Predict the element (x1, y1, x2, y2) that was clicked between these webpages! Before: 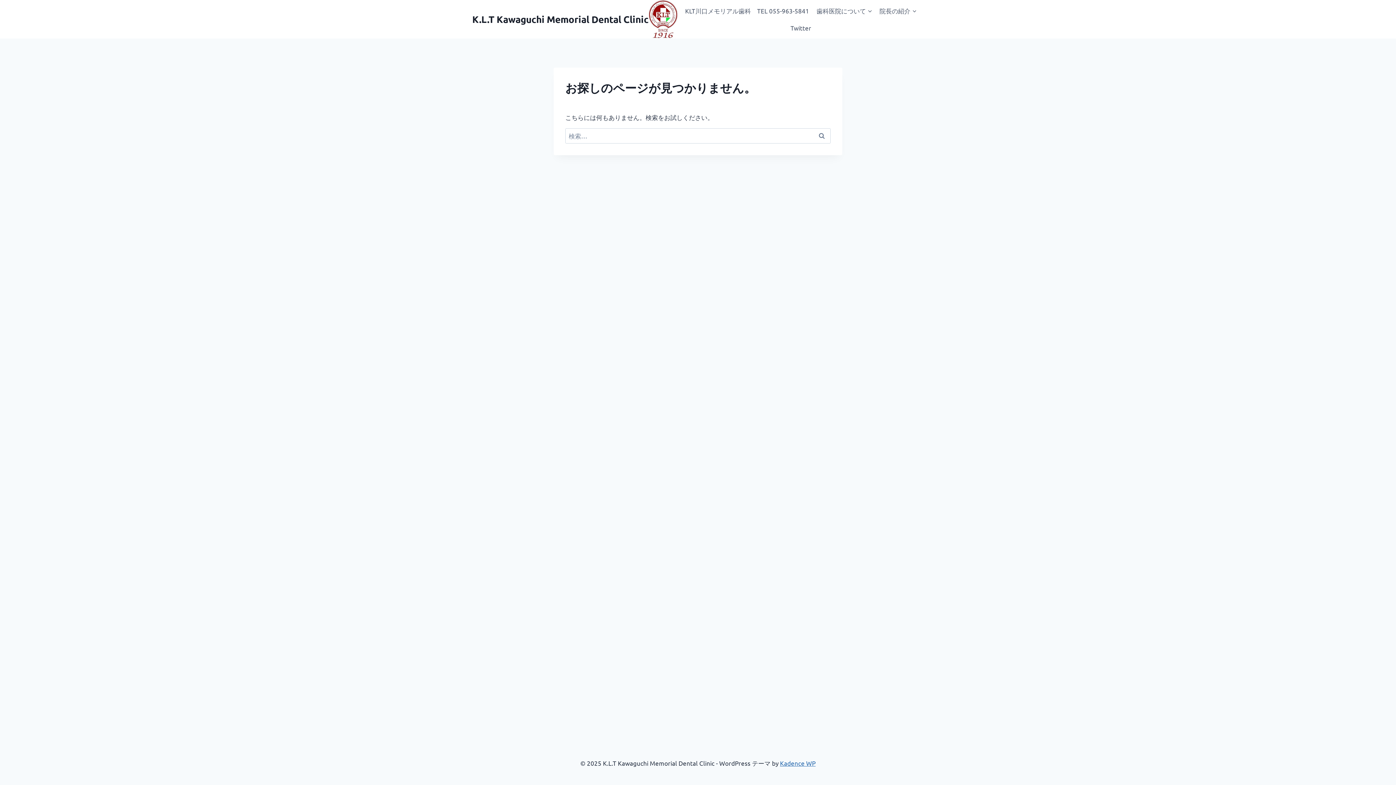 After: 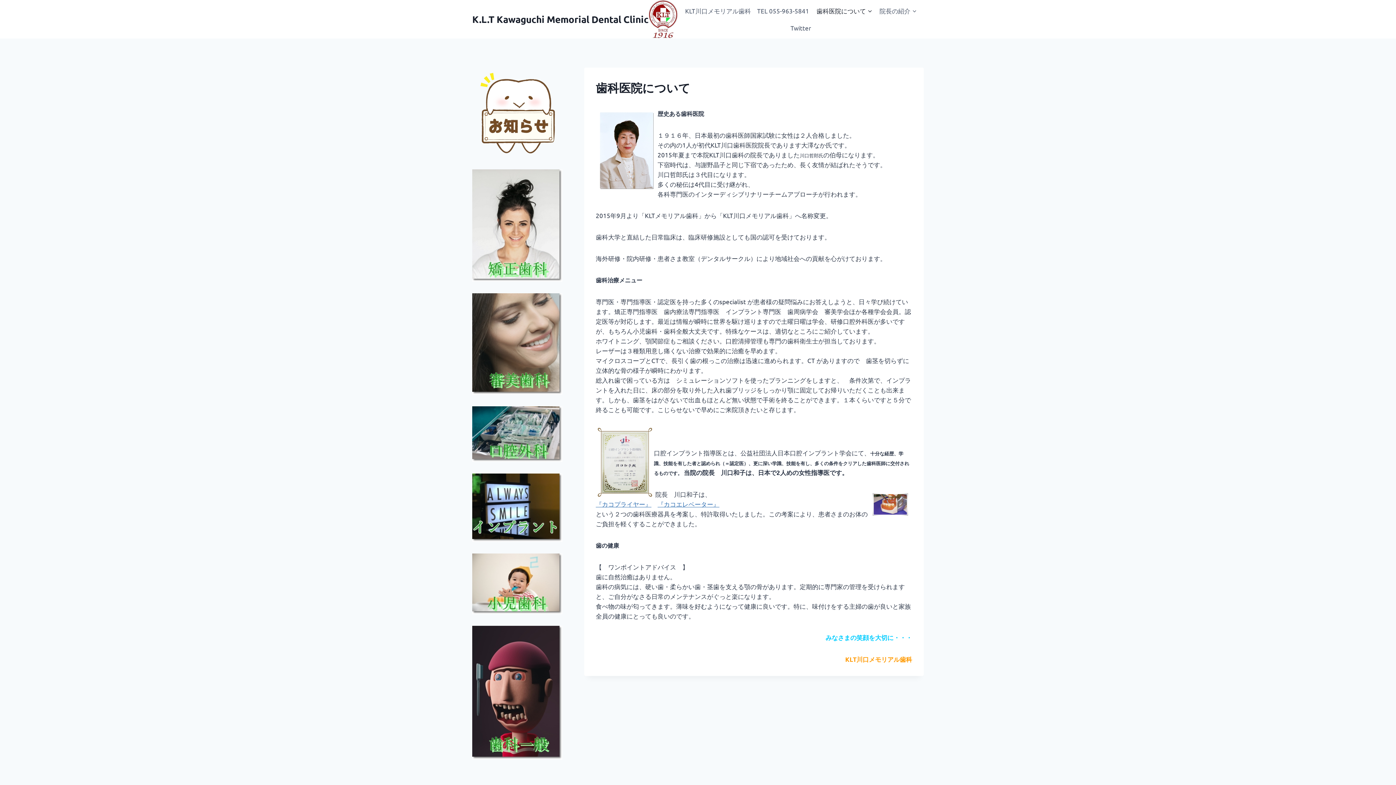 Action: label: 歯科医院について bbox: (813, 1, 876, 19)